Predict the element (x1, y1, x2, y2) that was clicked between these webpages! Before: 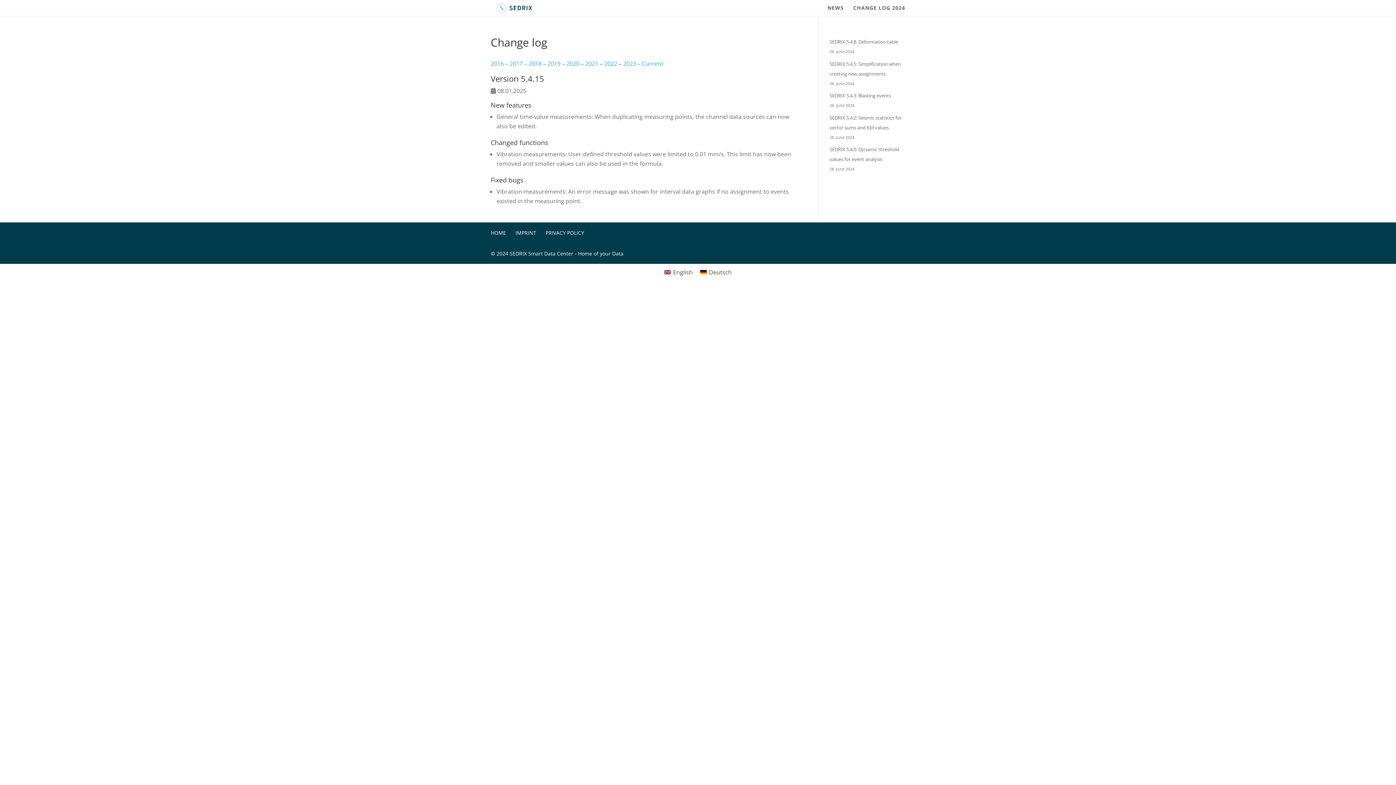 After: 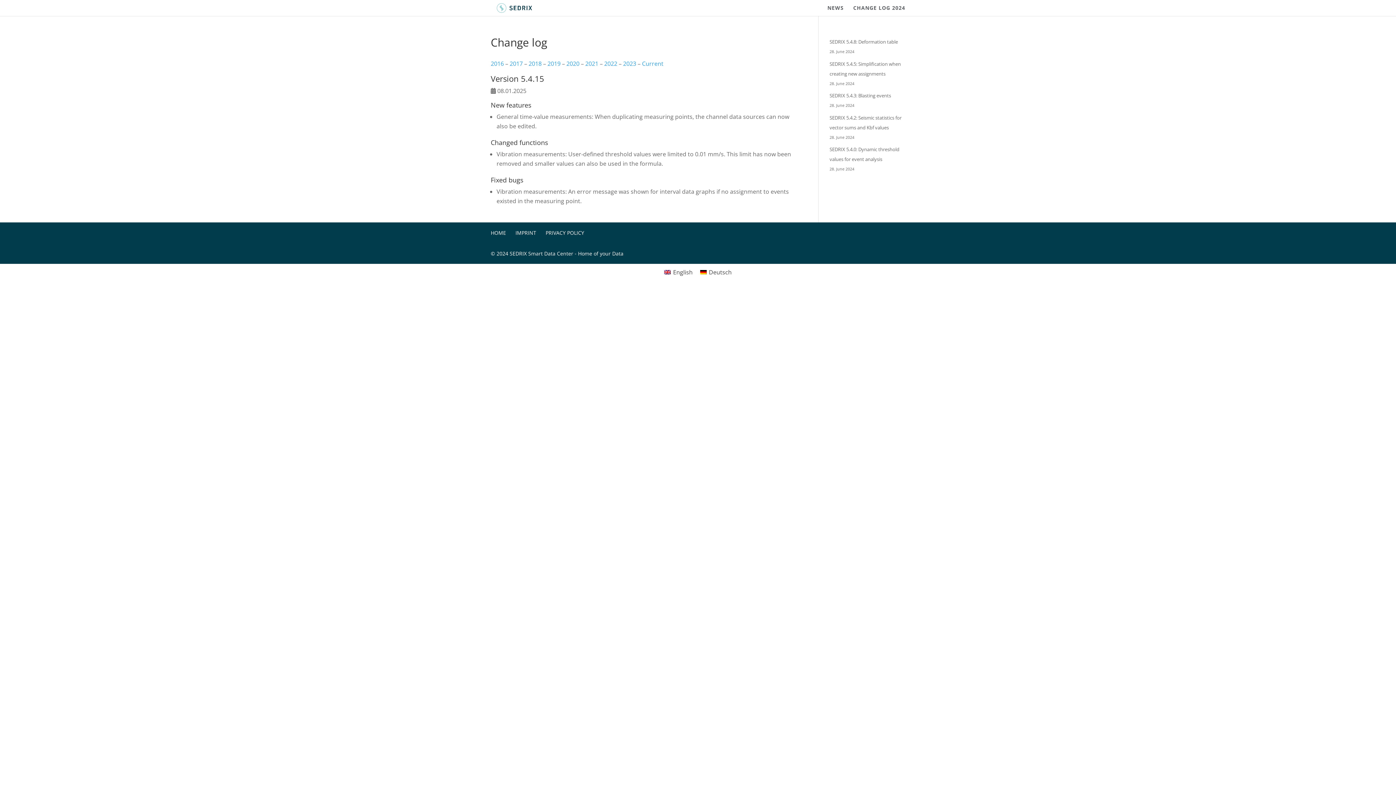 Action: bbox: (660, 266, 696, 277) label: English